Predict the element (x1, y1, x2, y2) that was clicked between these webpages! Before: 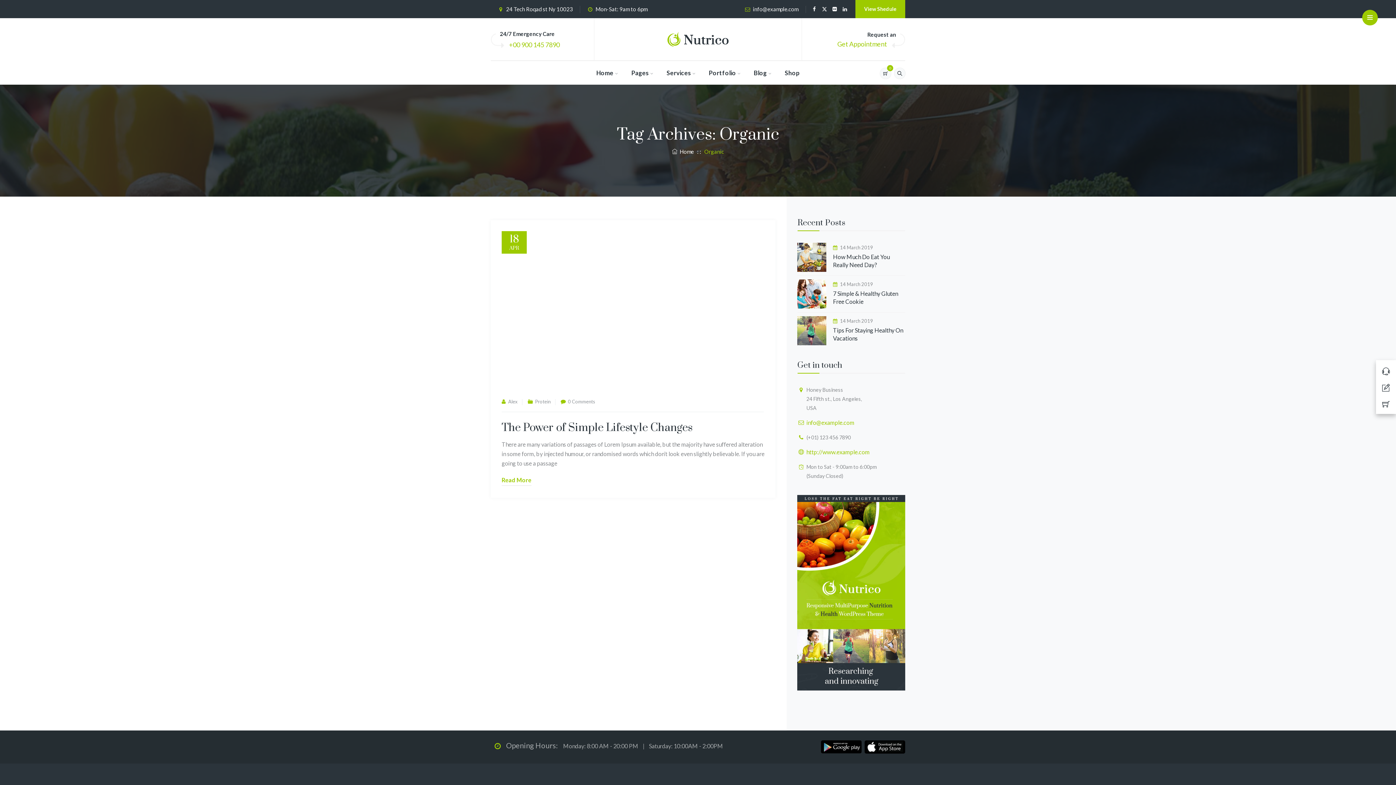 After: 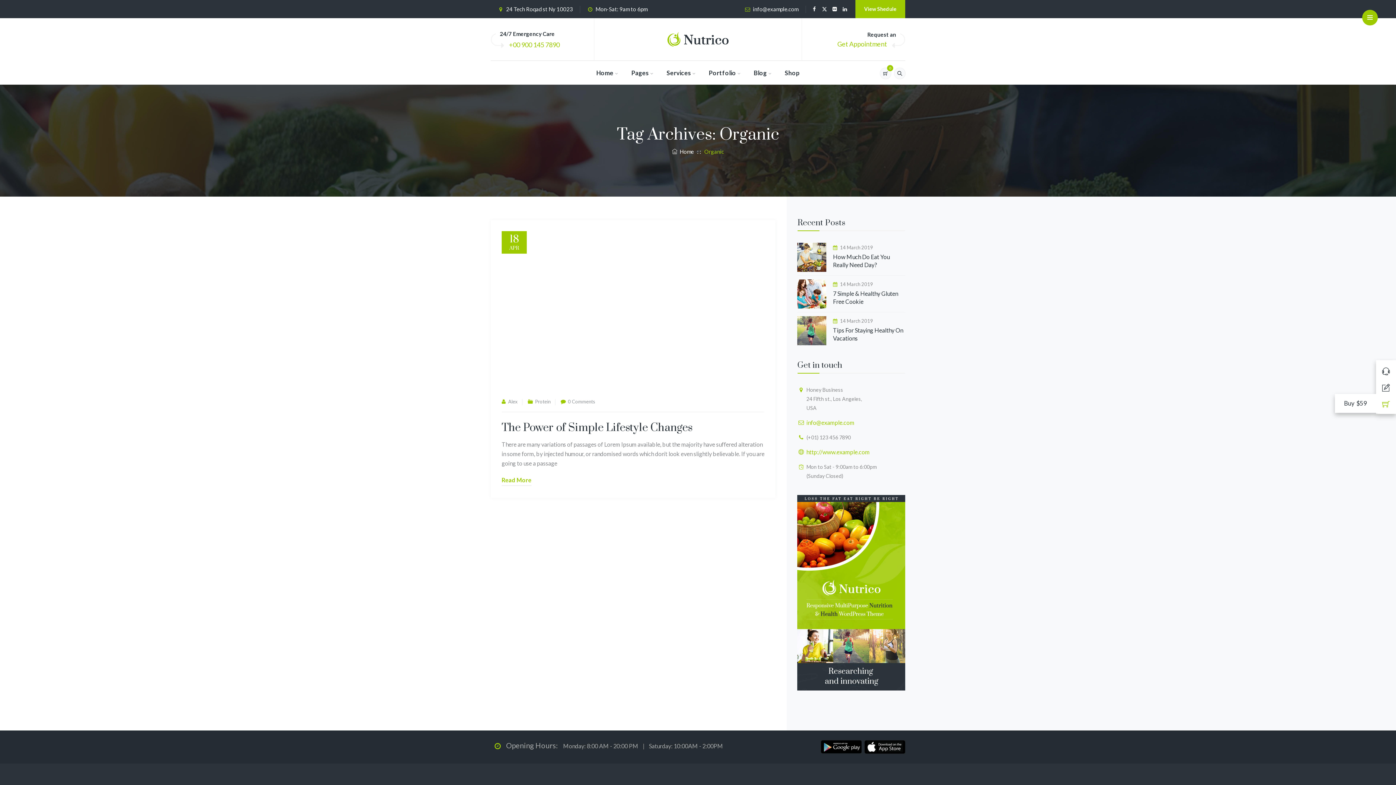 Action: bbox: (1376, 394, 1396, 410)